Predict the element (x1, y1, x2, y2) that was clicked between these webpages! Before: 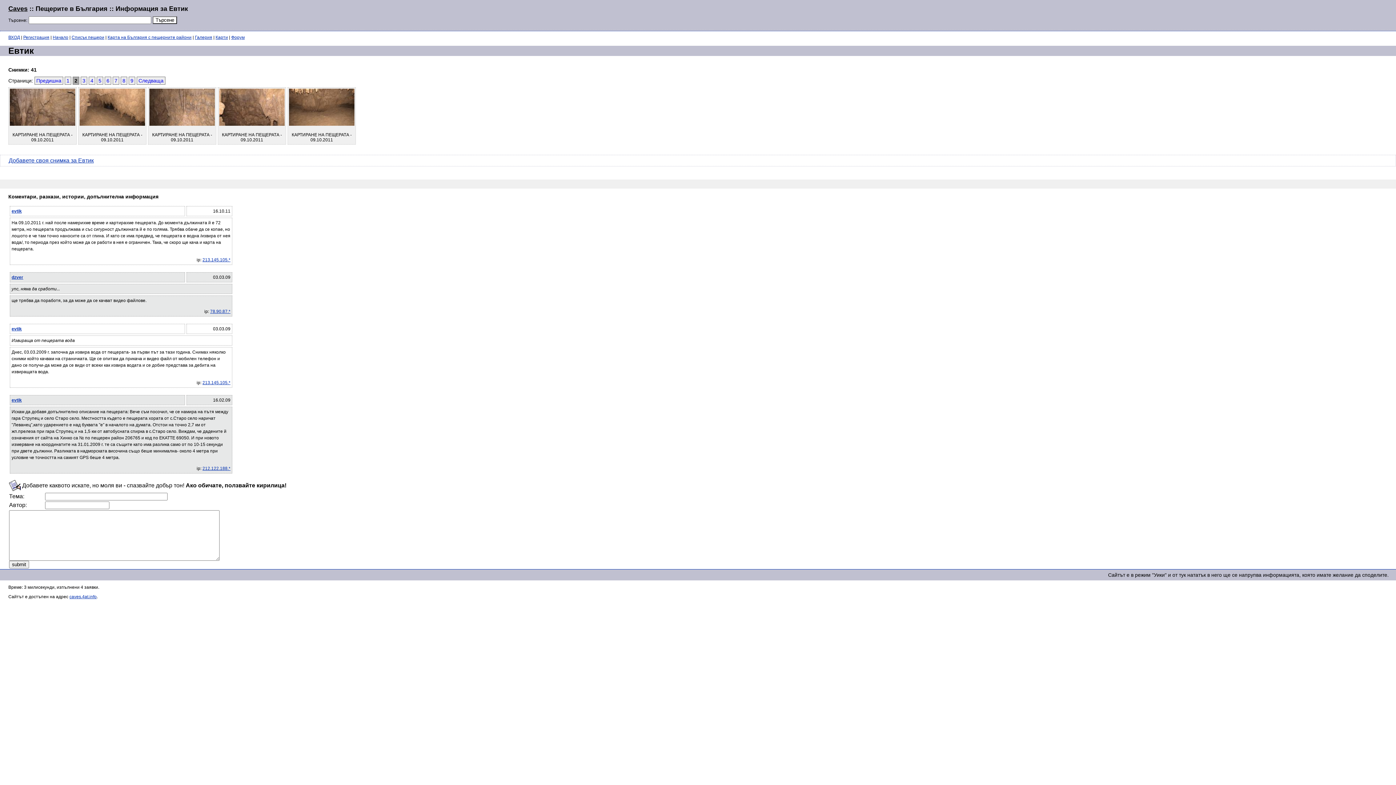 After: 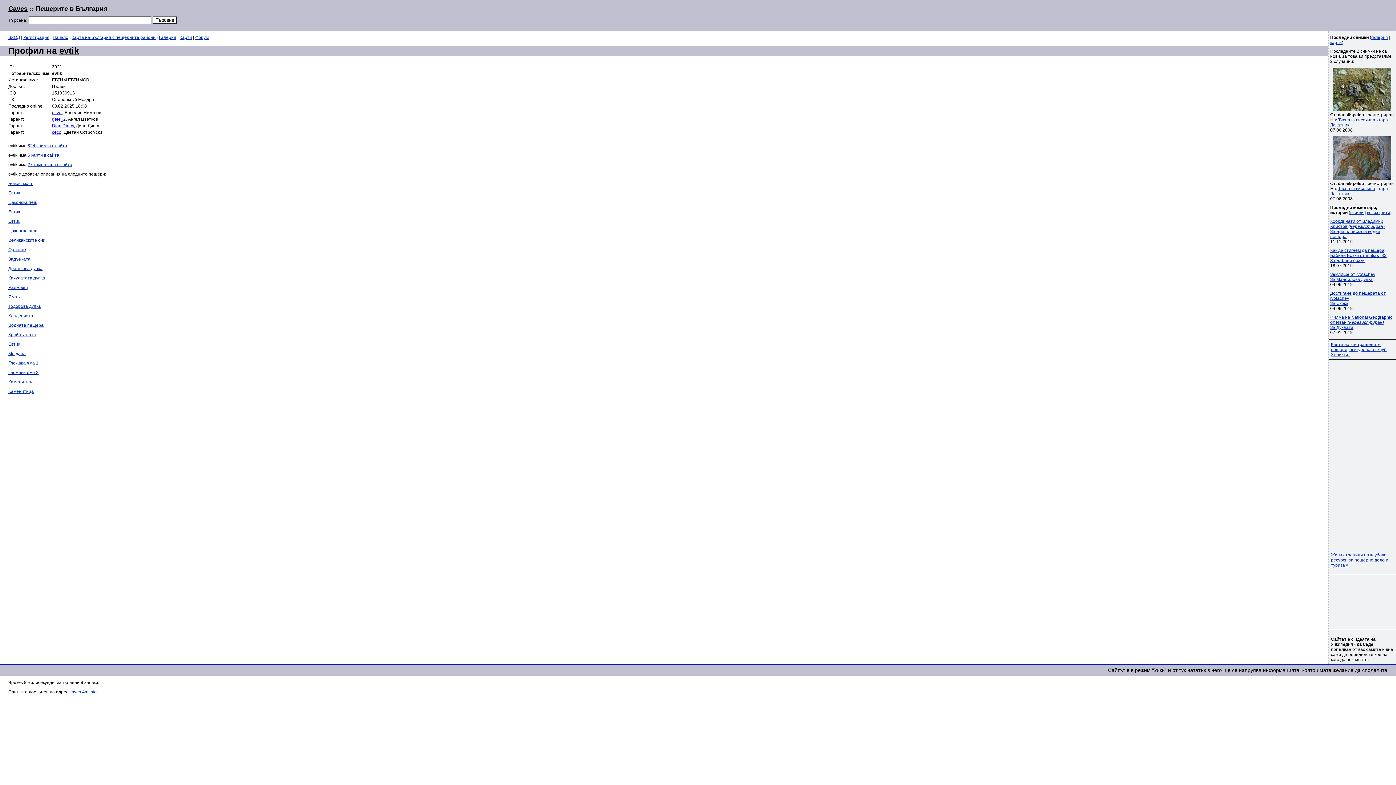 Action: bbox: (11, 208, 21, 213) label: evtik